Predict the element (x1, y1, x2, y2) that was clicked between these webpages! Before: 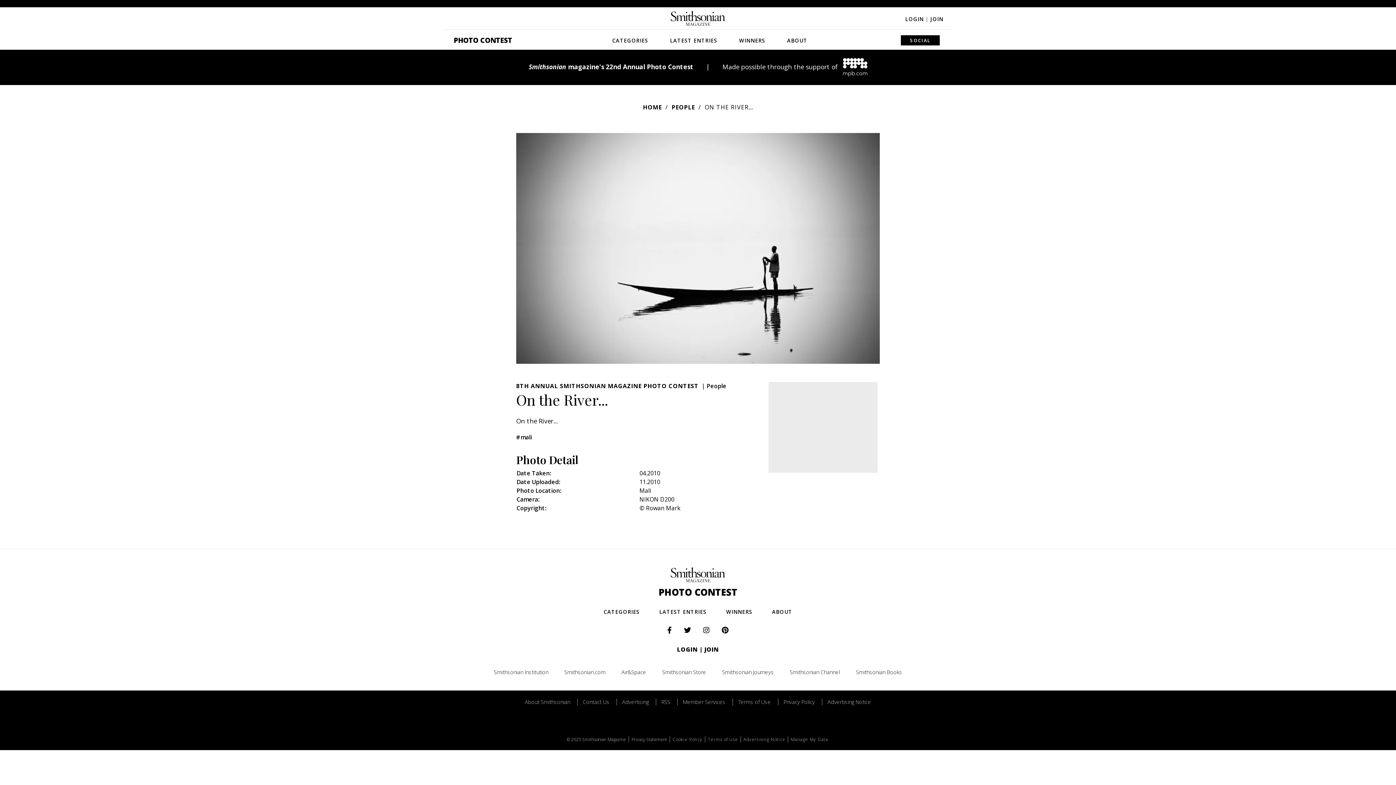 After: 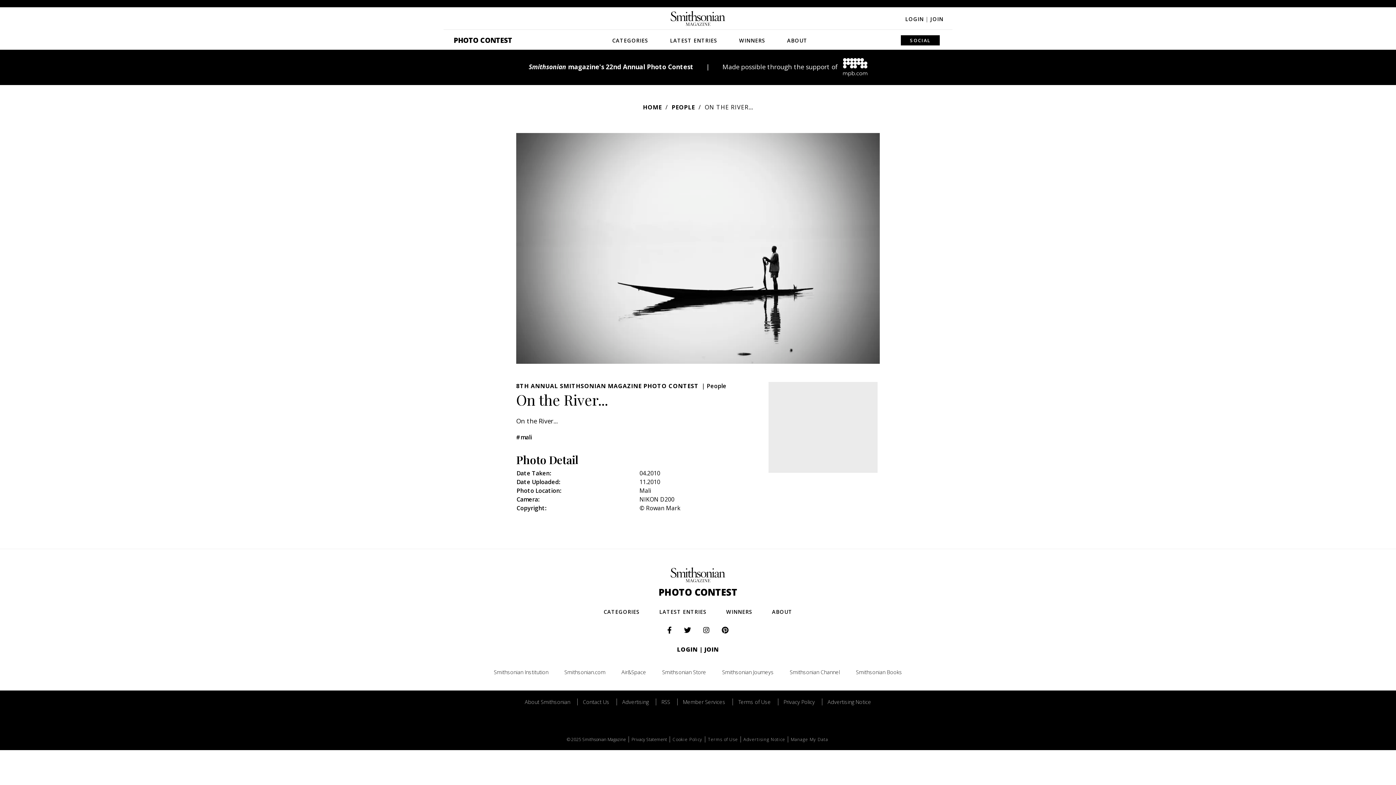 Action: bbox: (698, 626, 715, 634)